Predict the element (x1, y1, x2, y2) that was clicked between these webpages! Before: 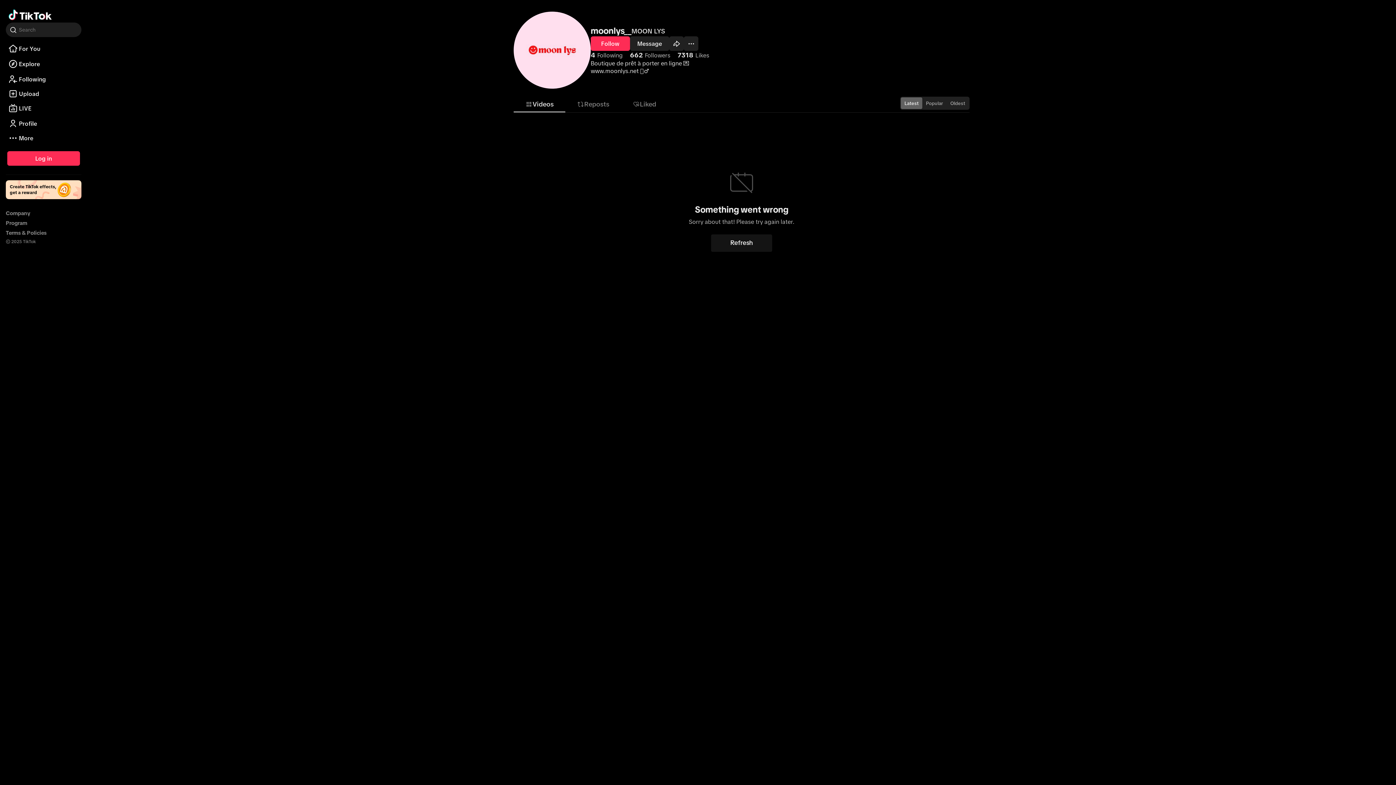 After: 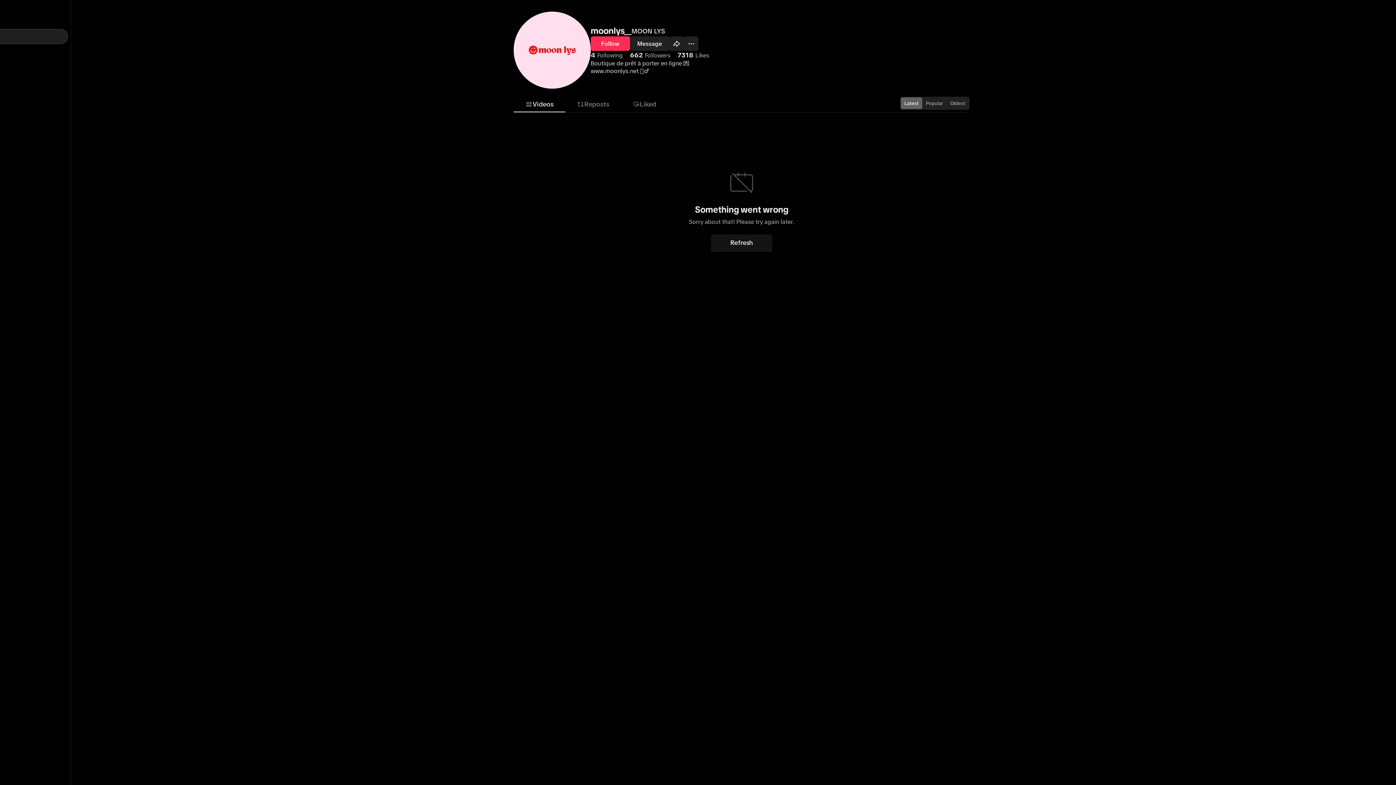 Action: label: Search bbox: (5, 22, 81, 37)